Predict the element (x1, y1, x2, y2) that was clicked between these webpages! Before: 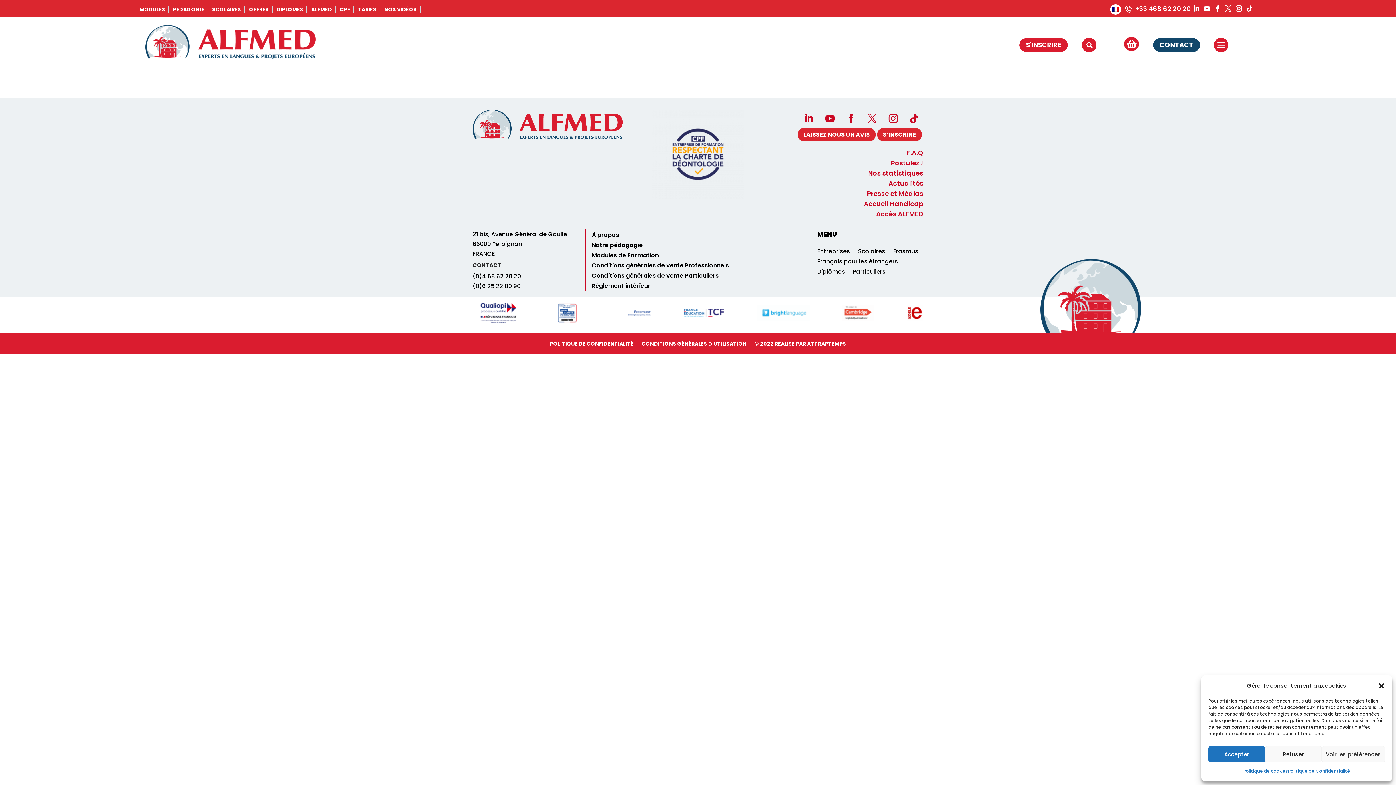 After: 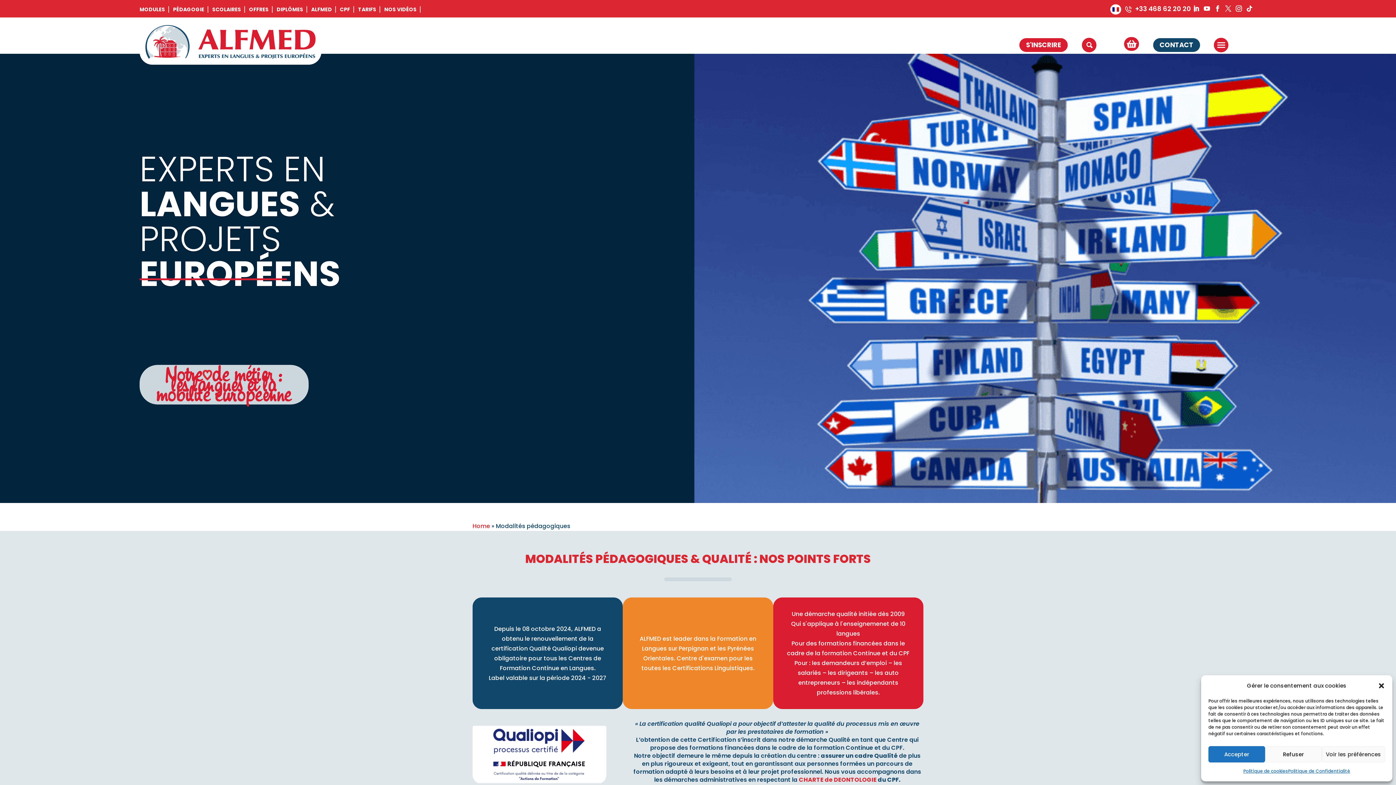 Action: bbox: (592, 242, 642, 247) label: Notre pédagogie